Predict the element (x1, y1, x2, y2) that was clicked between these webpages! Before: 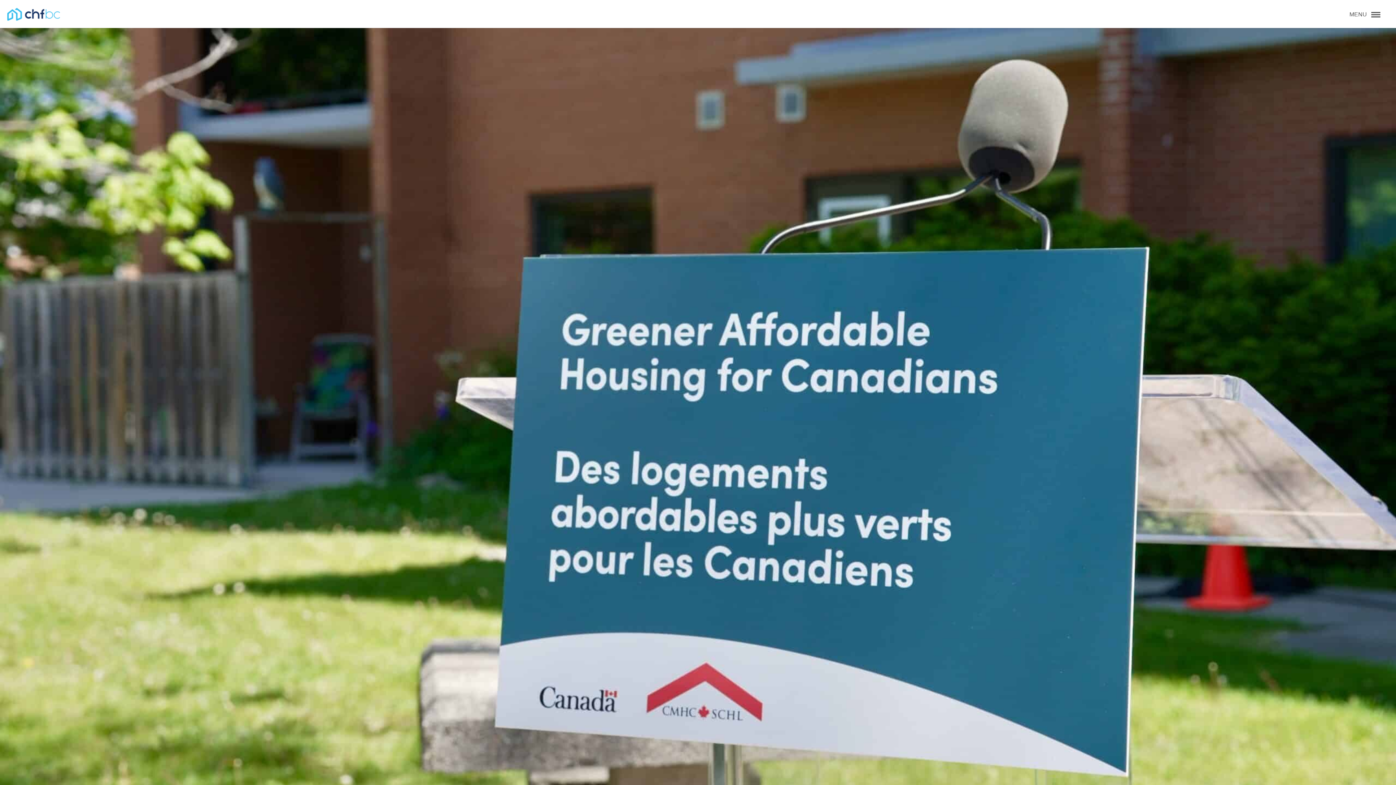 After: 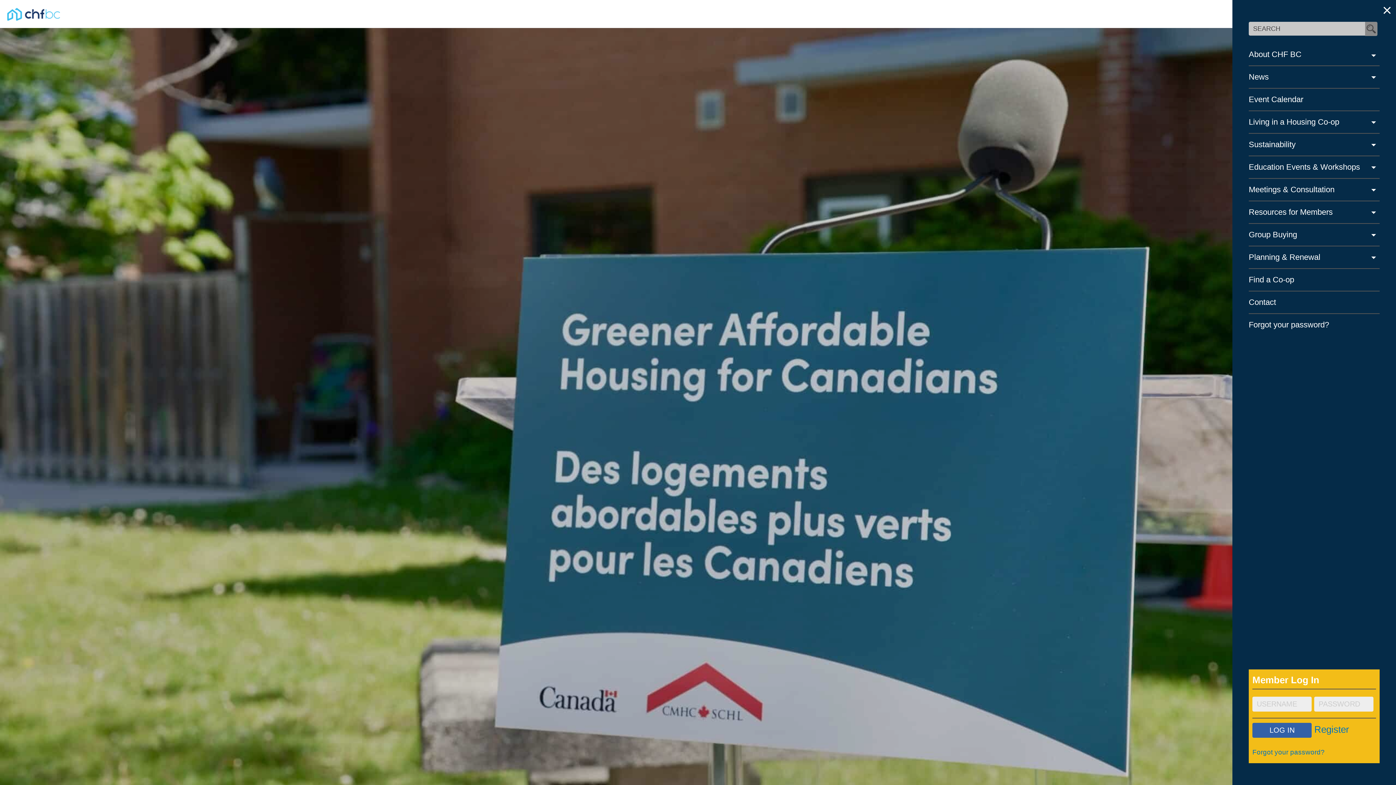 Action: bbox: (1368, 8, 1383, 21) label: Toggle navigation